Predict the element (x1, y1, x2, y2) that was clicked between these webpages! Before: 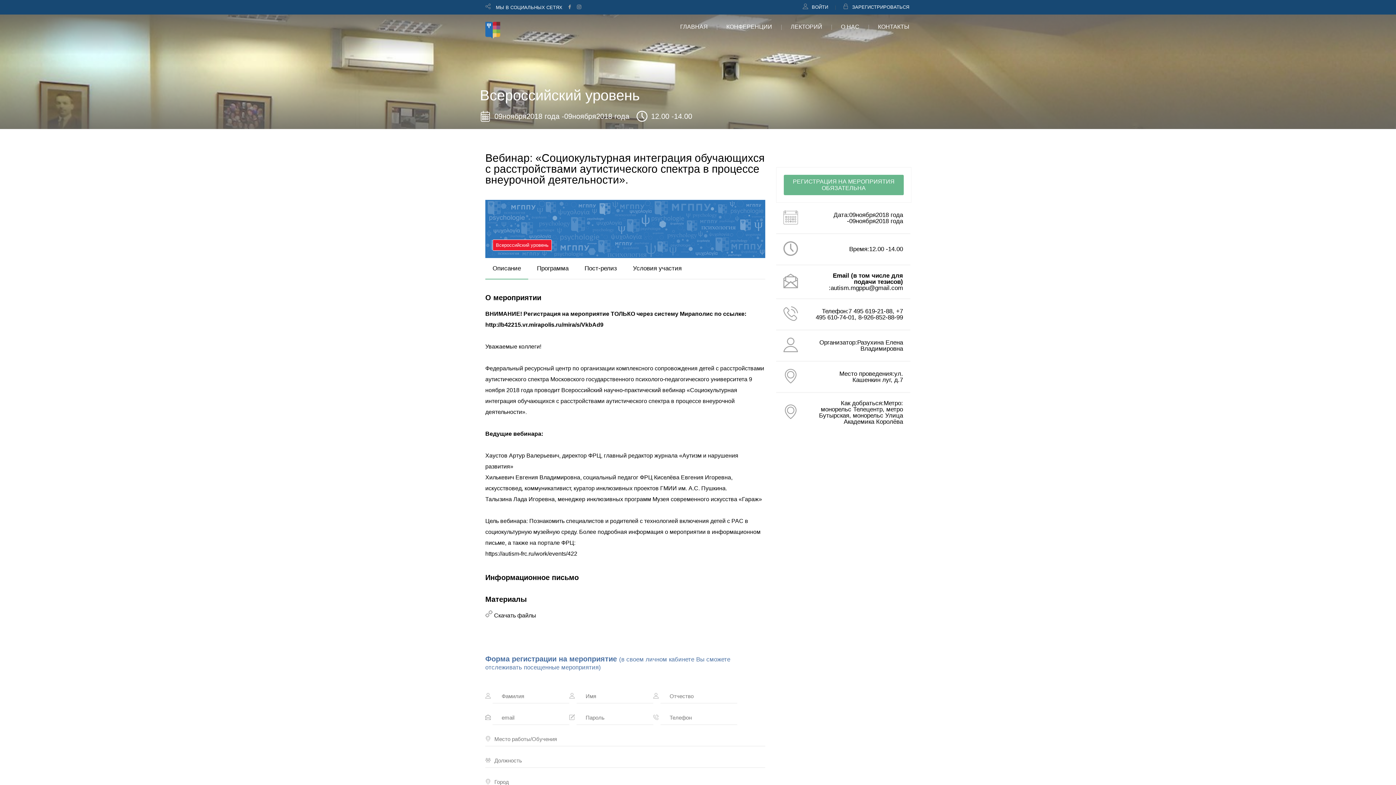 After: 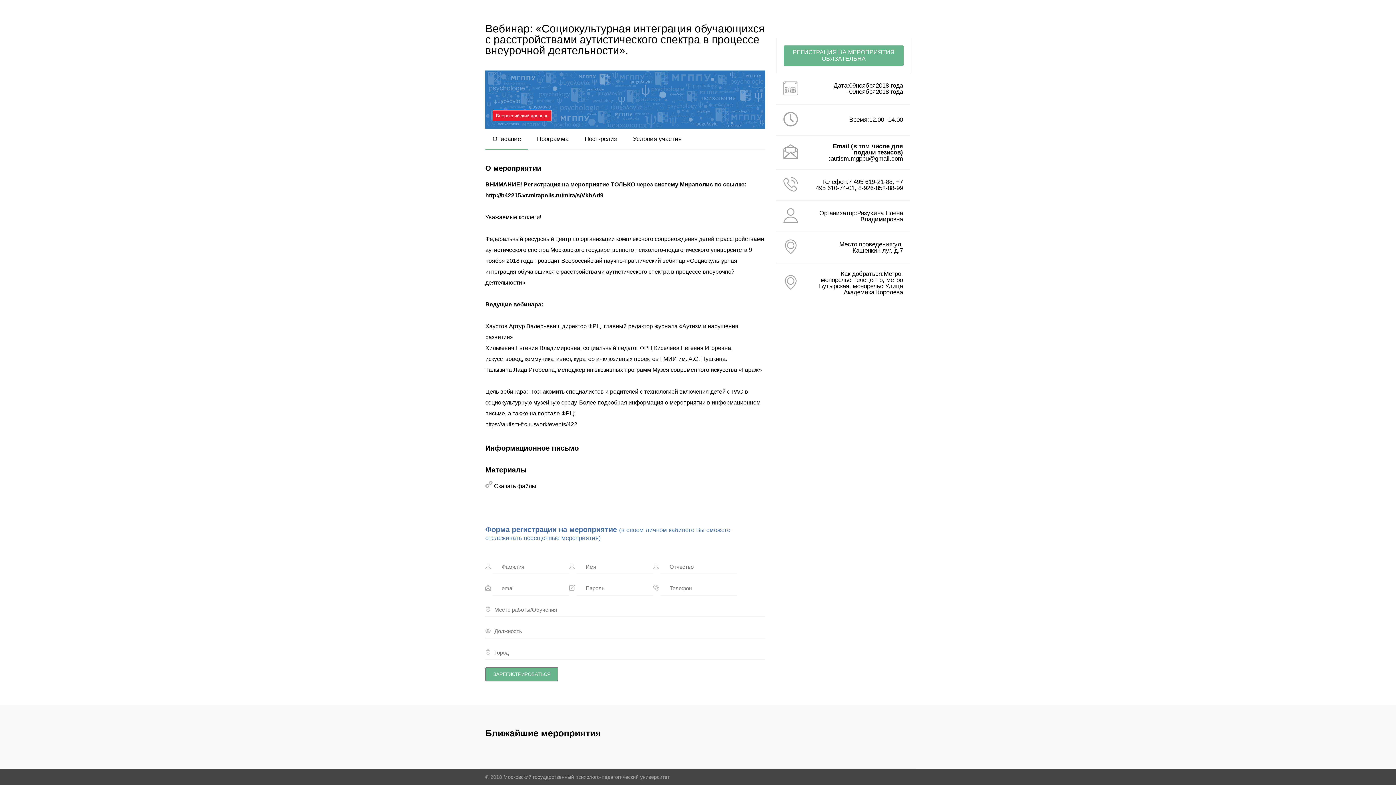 Action: bbox: (783, 174, 903, 195) label: РЕГИСТРАЦИЯ НА МЕРОПРИЯТИЯ ОБЯЗАТЕЛЬНА